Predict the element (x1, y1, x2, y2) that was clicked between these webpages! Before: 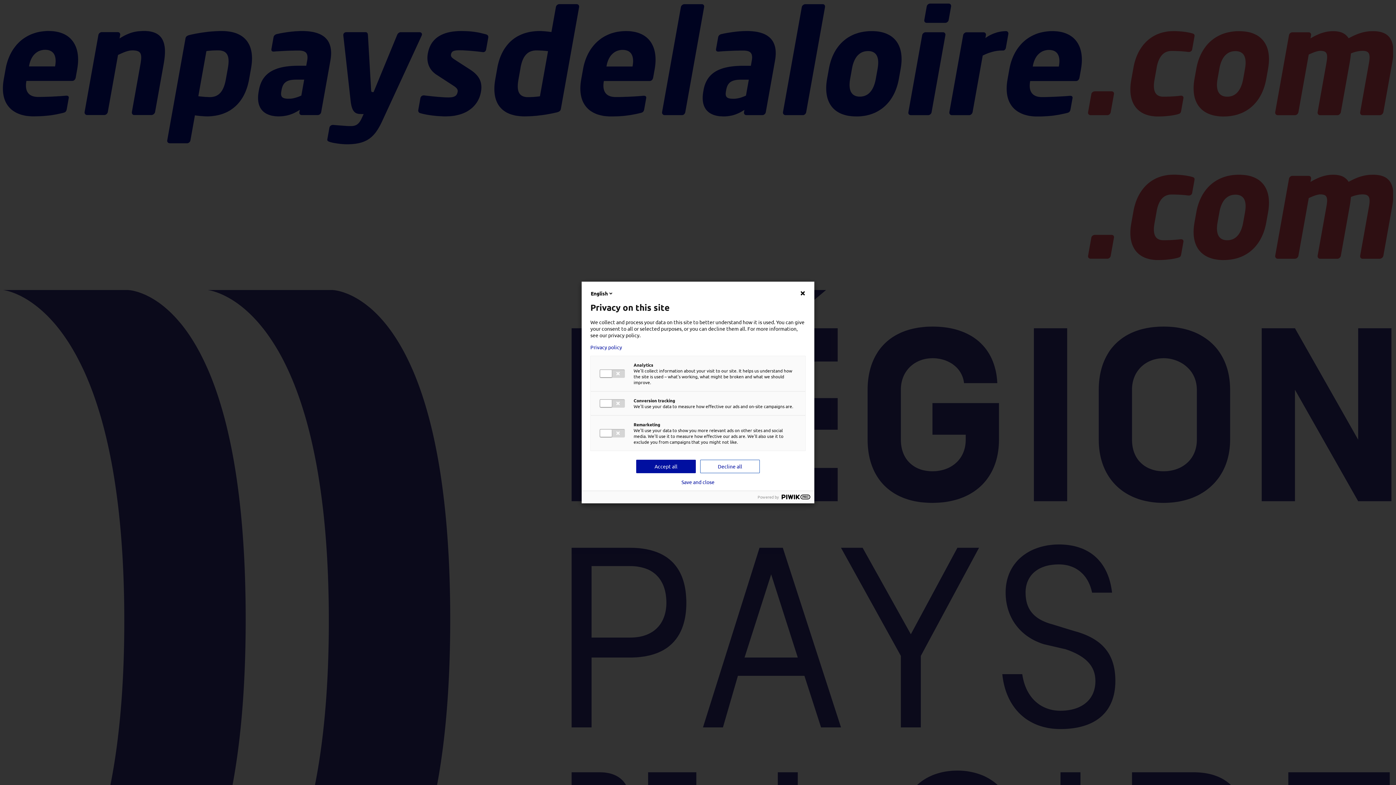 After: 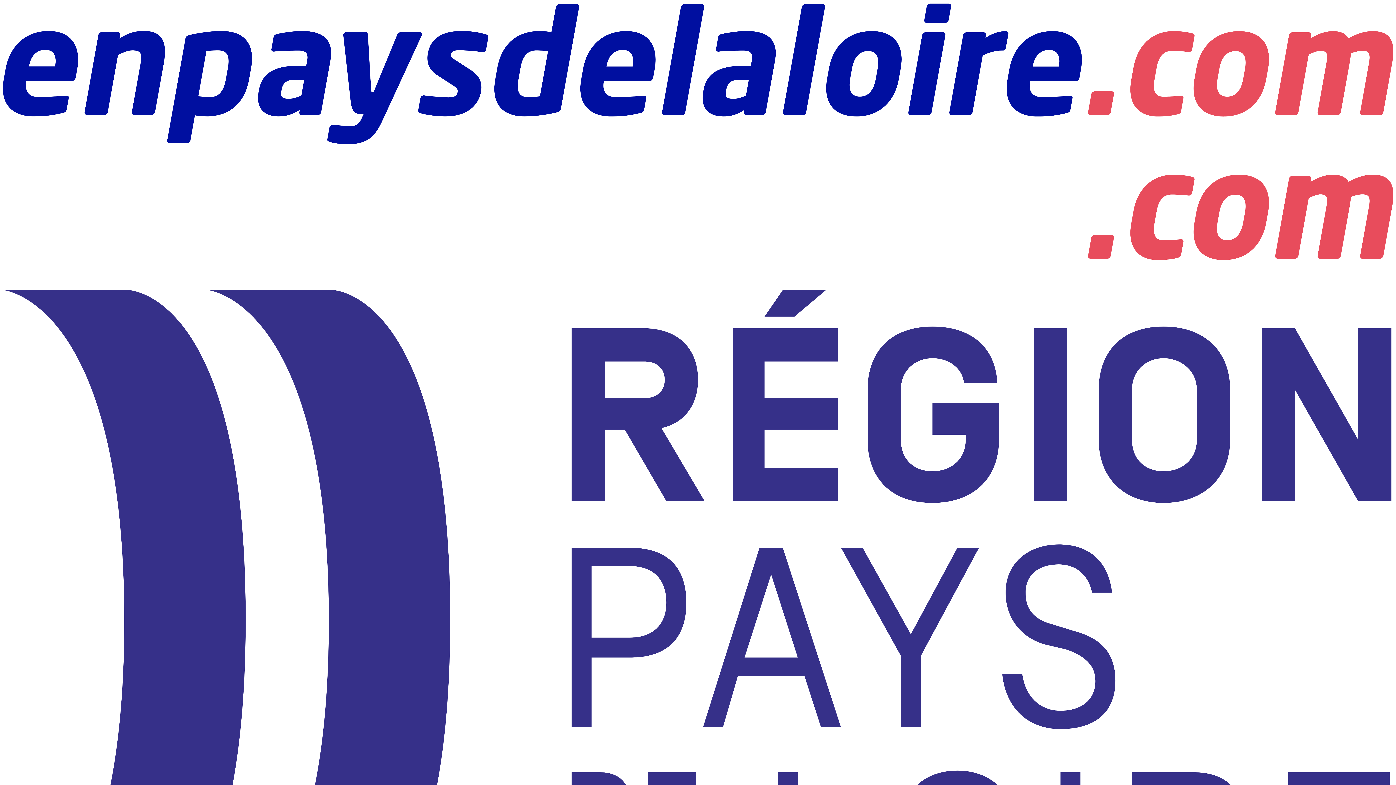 Action: label: Decline all bbox: (700, 460, 760, 473)